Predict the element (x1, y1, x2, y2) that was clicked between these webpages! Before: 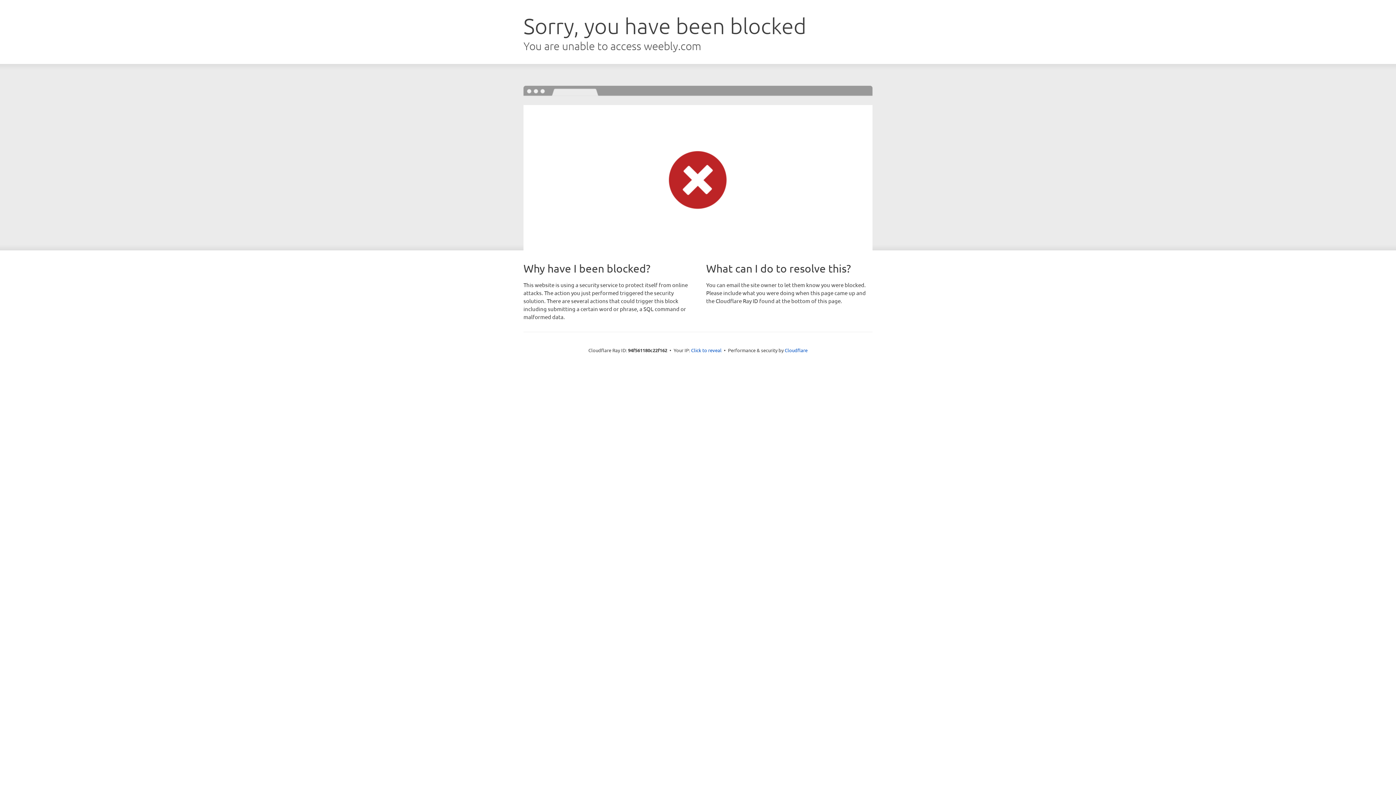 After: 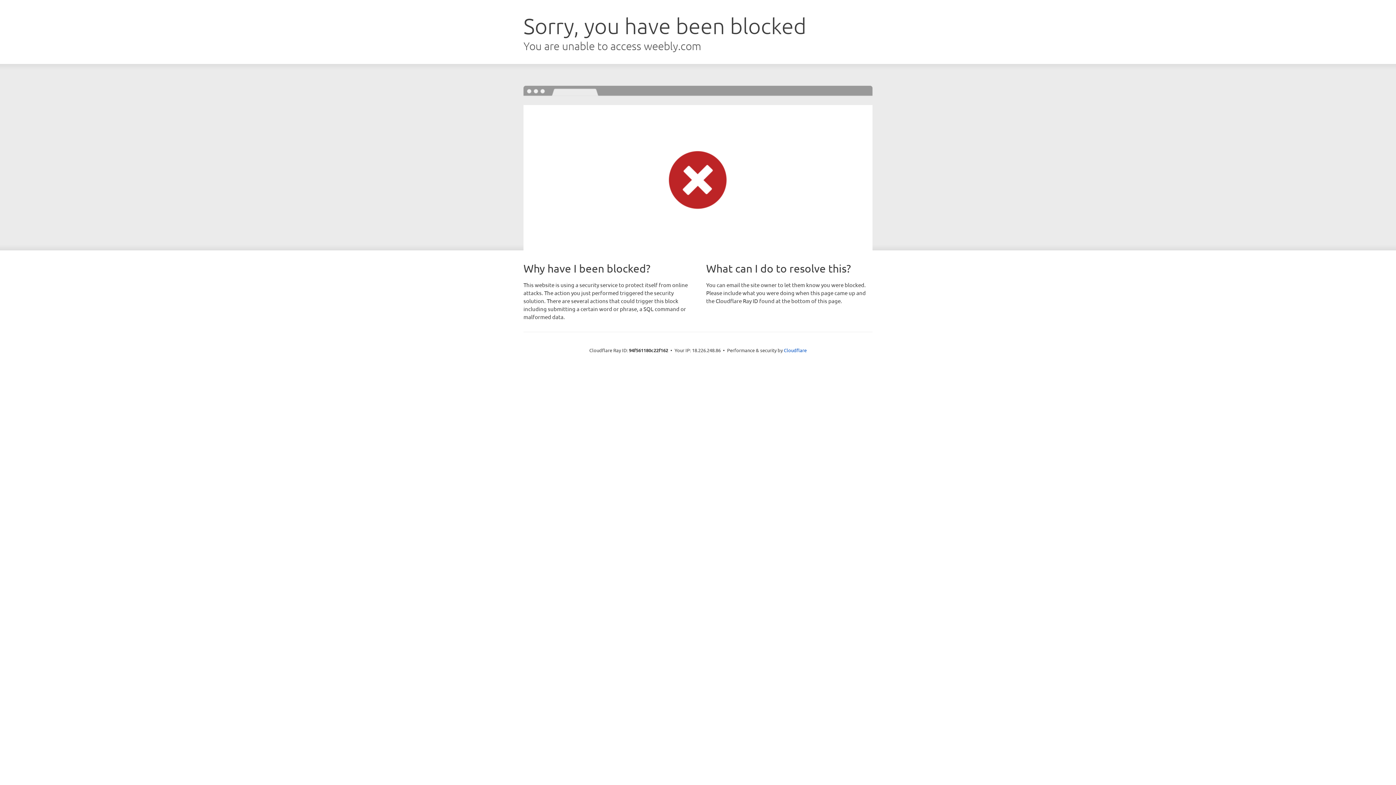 Action: label: Click to reveal bbox: (691, 346, 721, 353)